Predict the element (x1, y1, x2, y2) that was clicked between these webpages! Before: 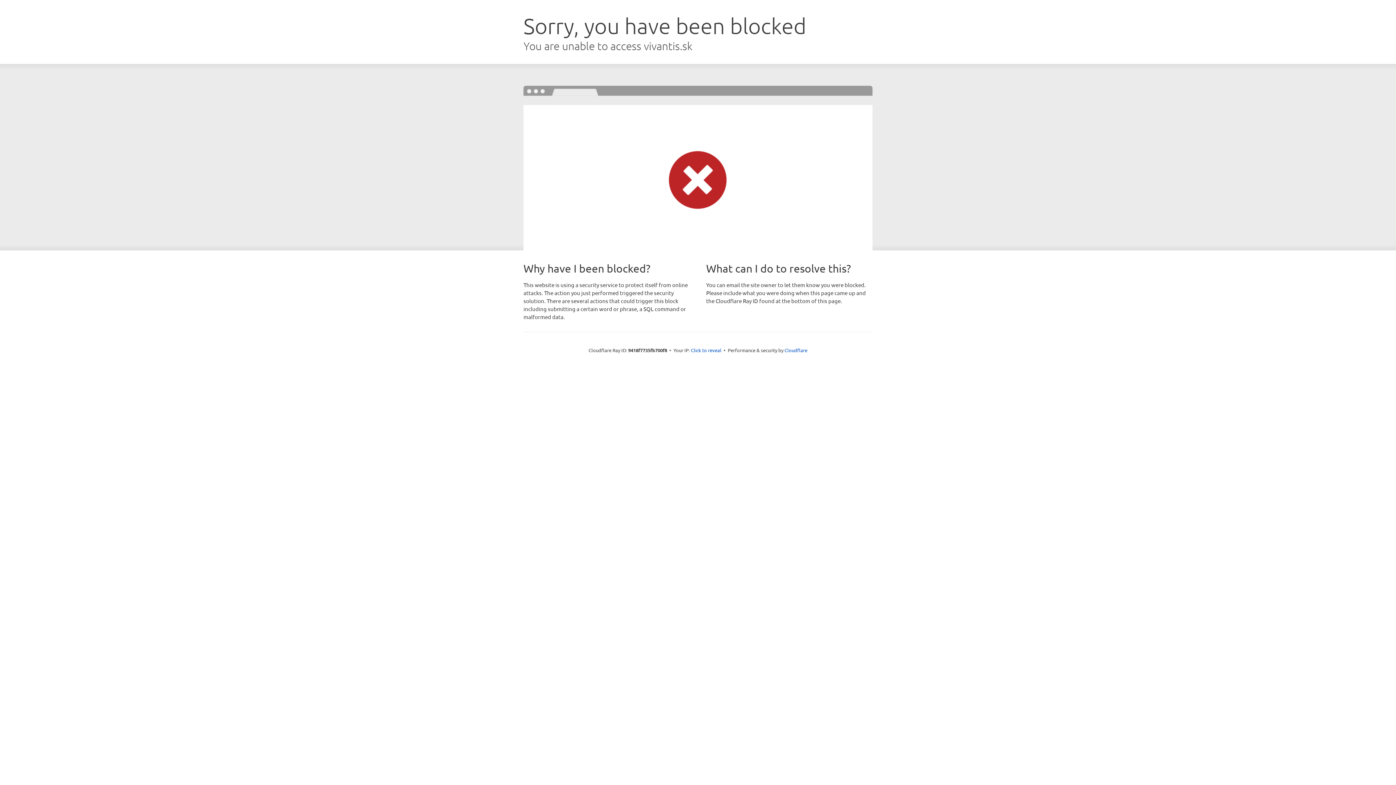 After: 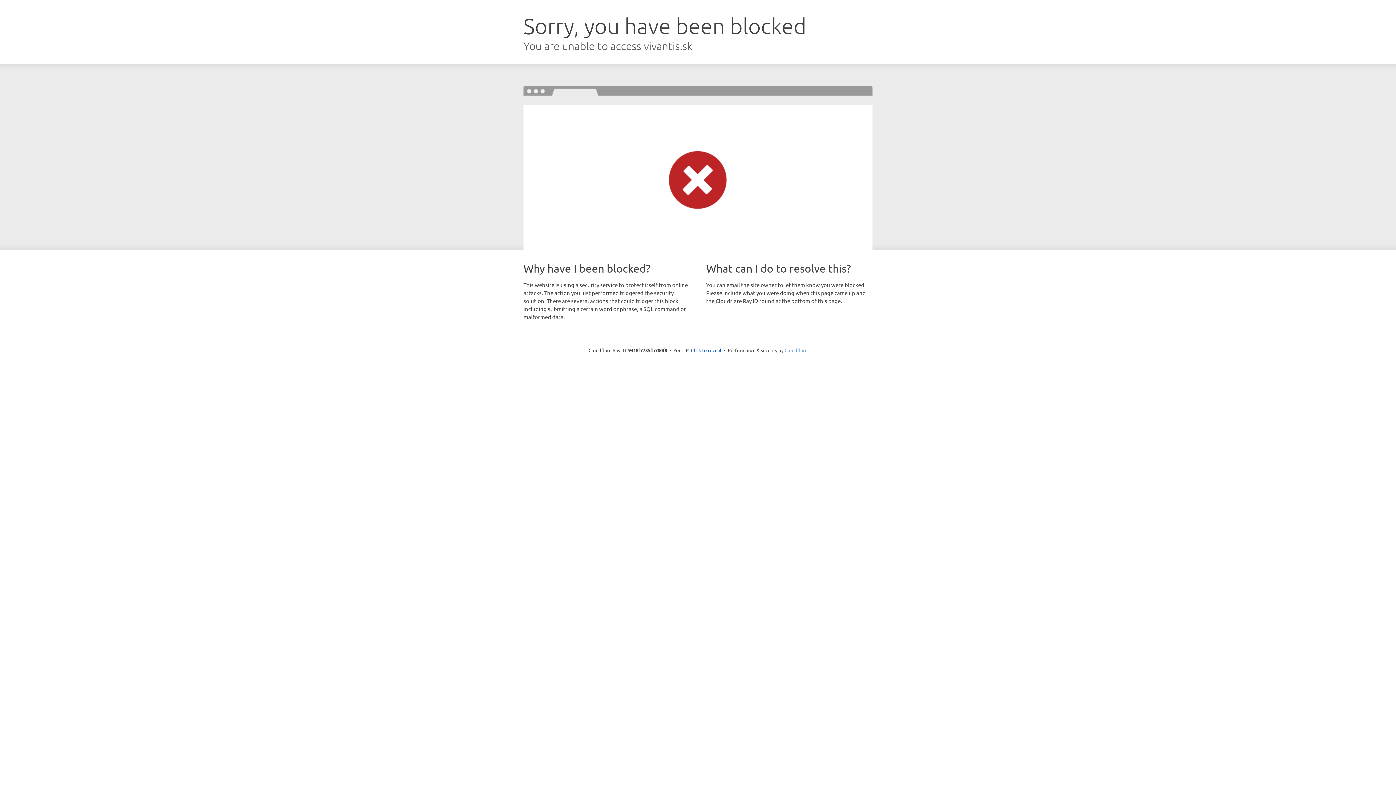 Action: bbox: (784, 347, 807, 353) label: Cloudflare